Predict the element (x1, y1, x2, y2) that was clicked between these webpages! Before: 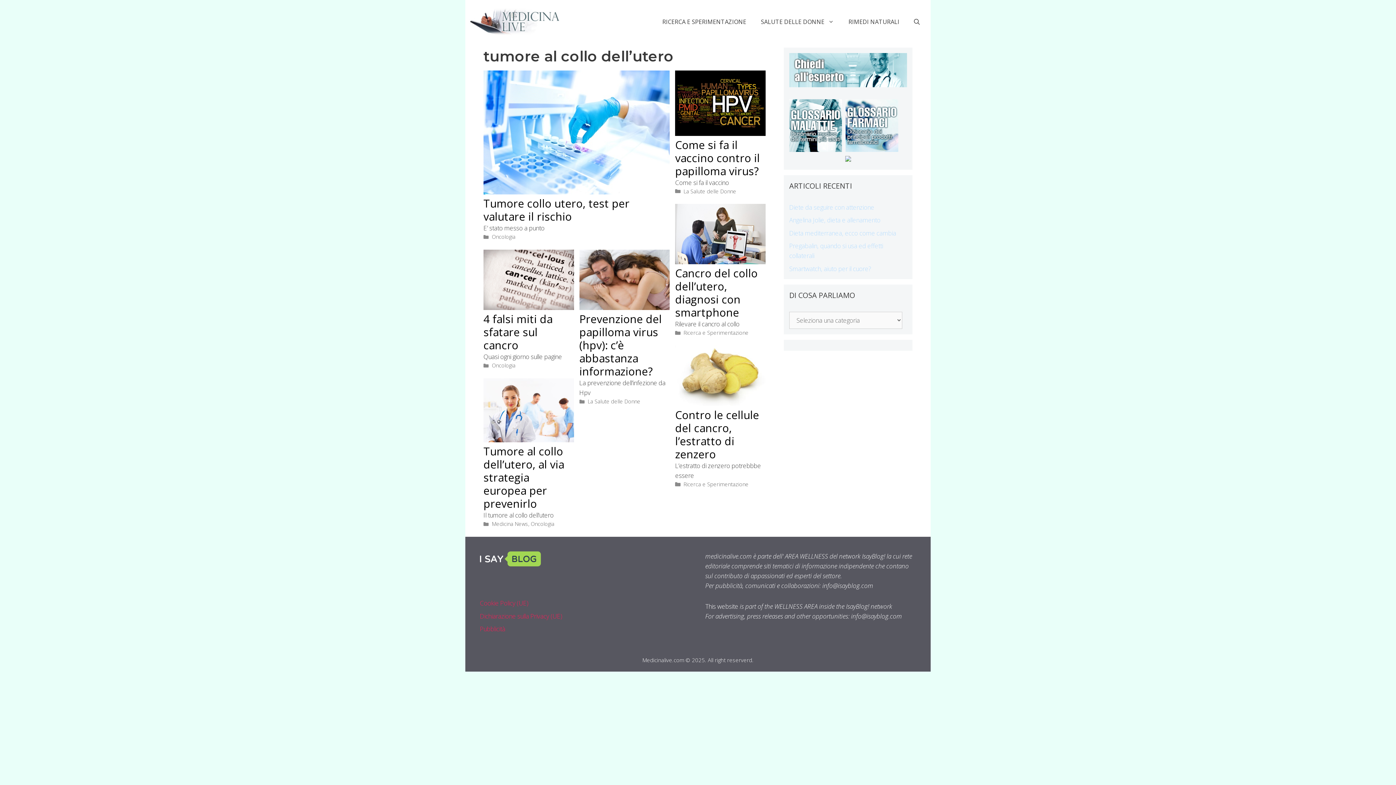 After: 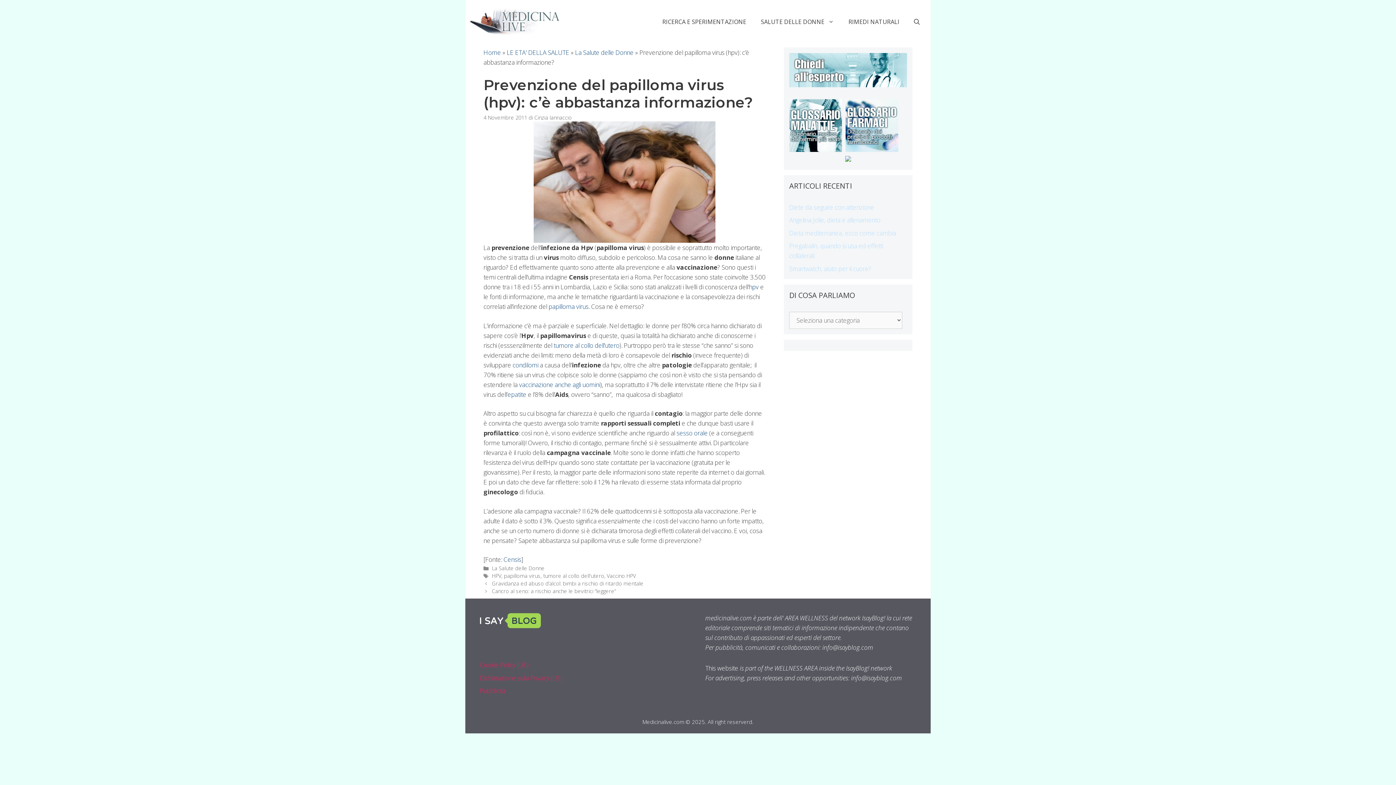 Action: bbox: (579, 311, 662, 379) label: Prevenzione del papilloma virus (hpv): c’è abbastanza informazione?